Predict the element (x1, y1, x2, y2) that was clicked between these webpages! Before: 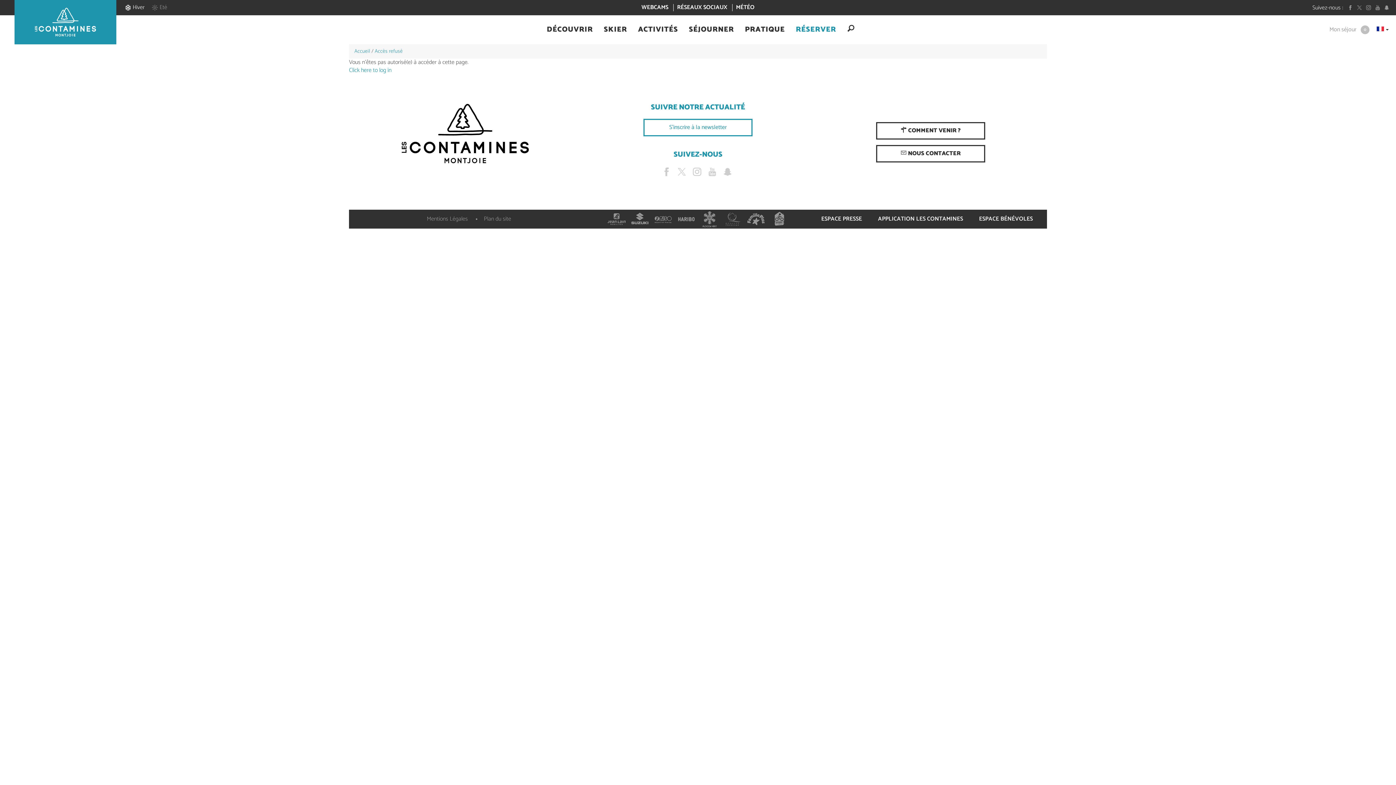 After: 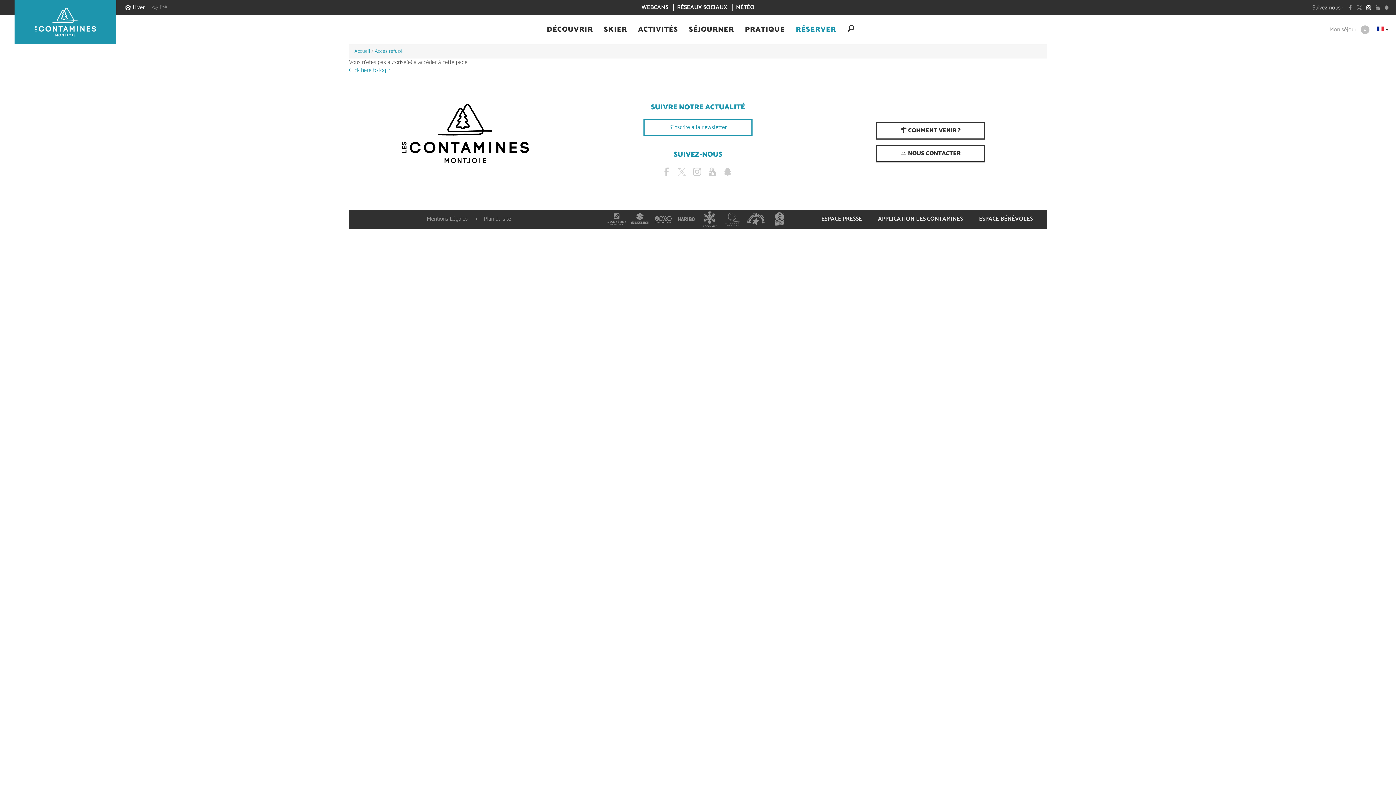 Action: bbox: (1365, 1, 1371, 14)